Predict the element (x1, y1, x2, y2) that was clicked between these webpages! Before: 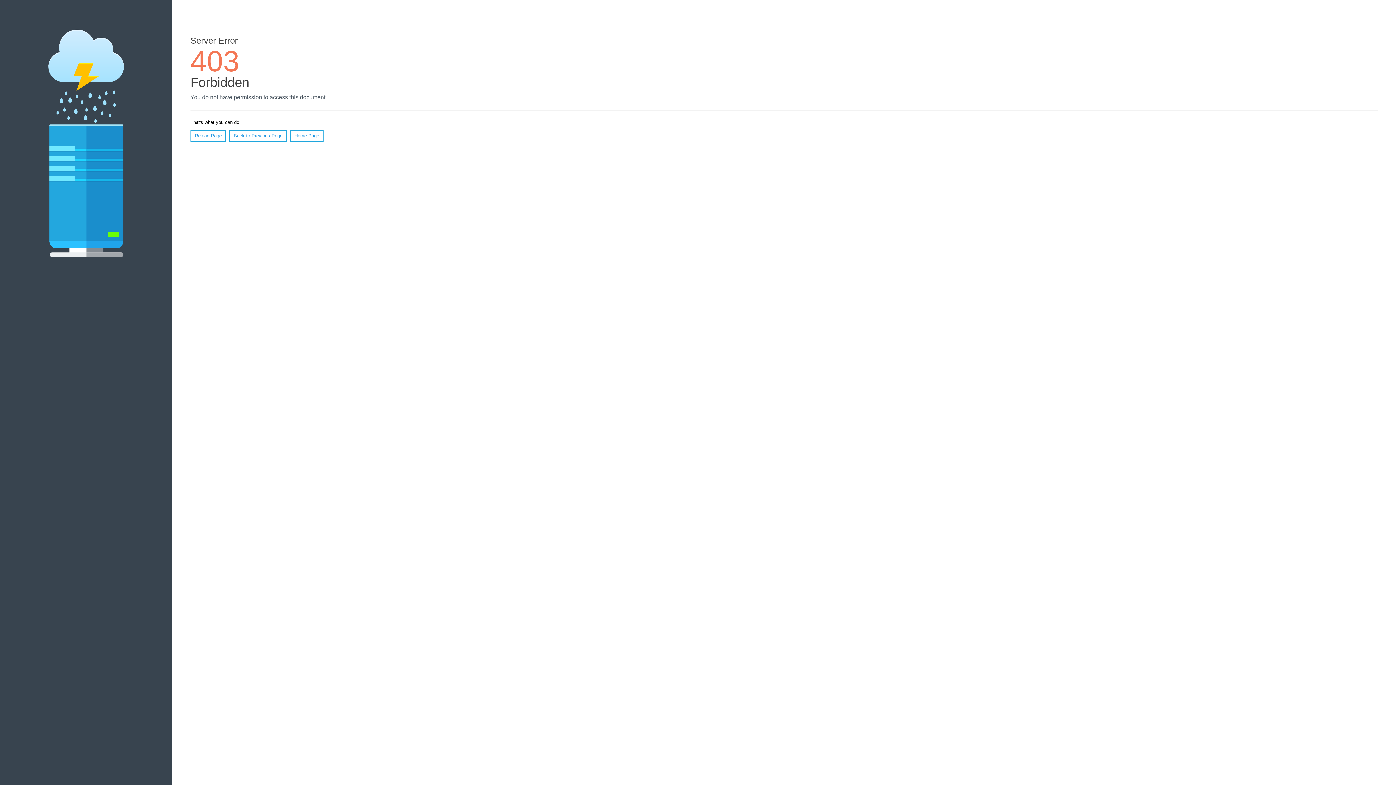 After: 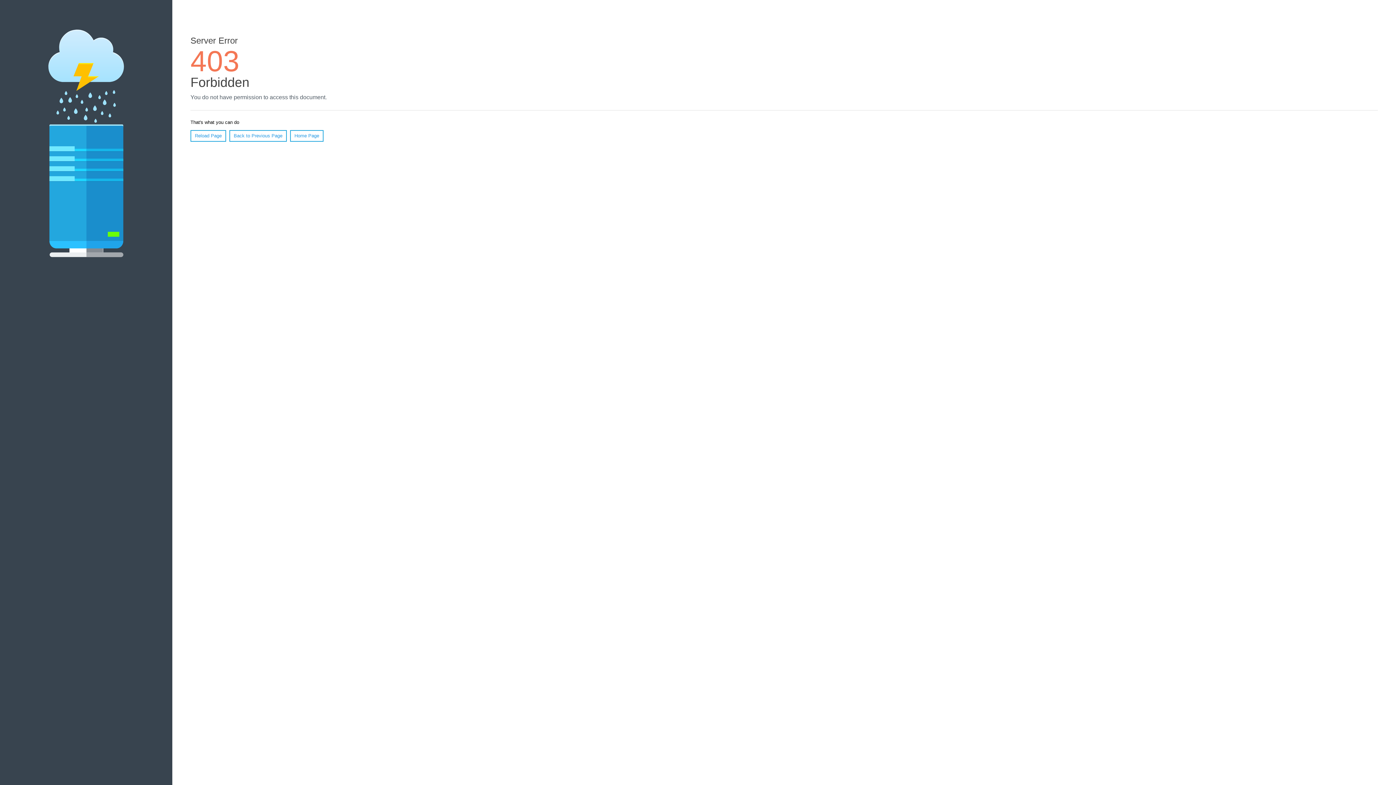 Action: label: Reload Page bbox: (190, 130, 226, 141)